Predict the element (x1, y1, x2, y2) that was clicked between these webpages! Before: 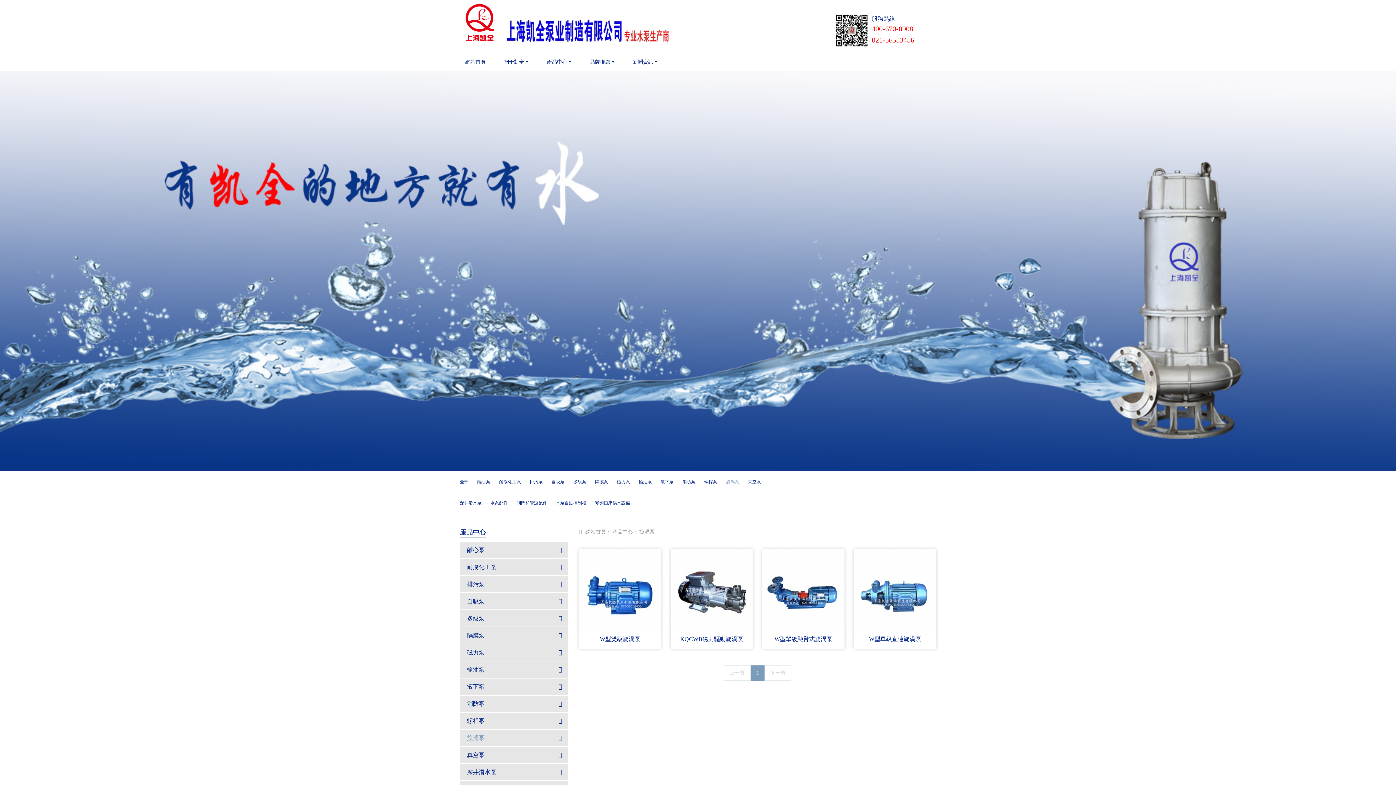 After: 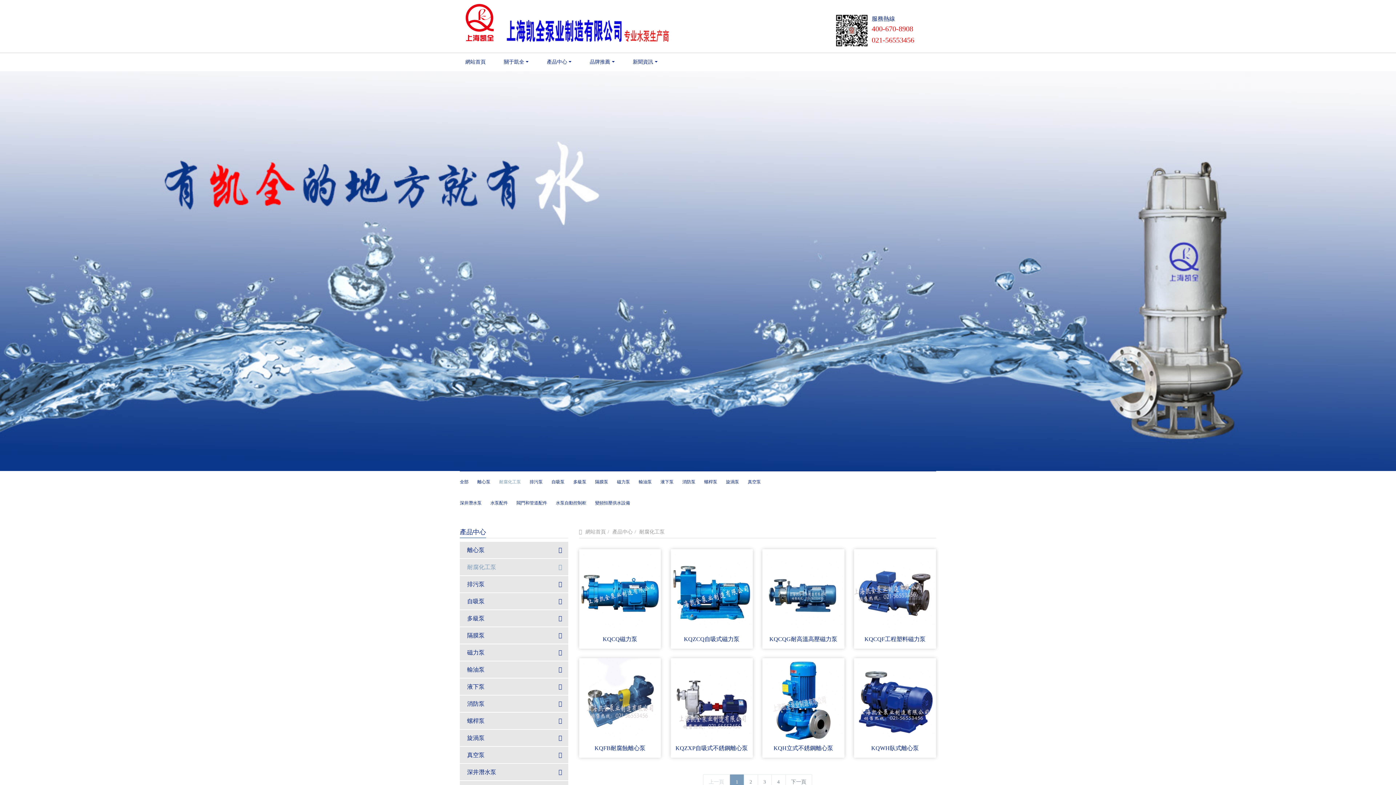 Action: bbox: (499, 471, 528, 492) label: 耐腐化工泵